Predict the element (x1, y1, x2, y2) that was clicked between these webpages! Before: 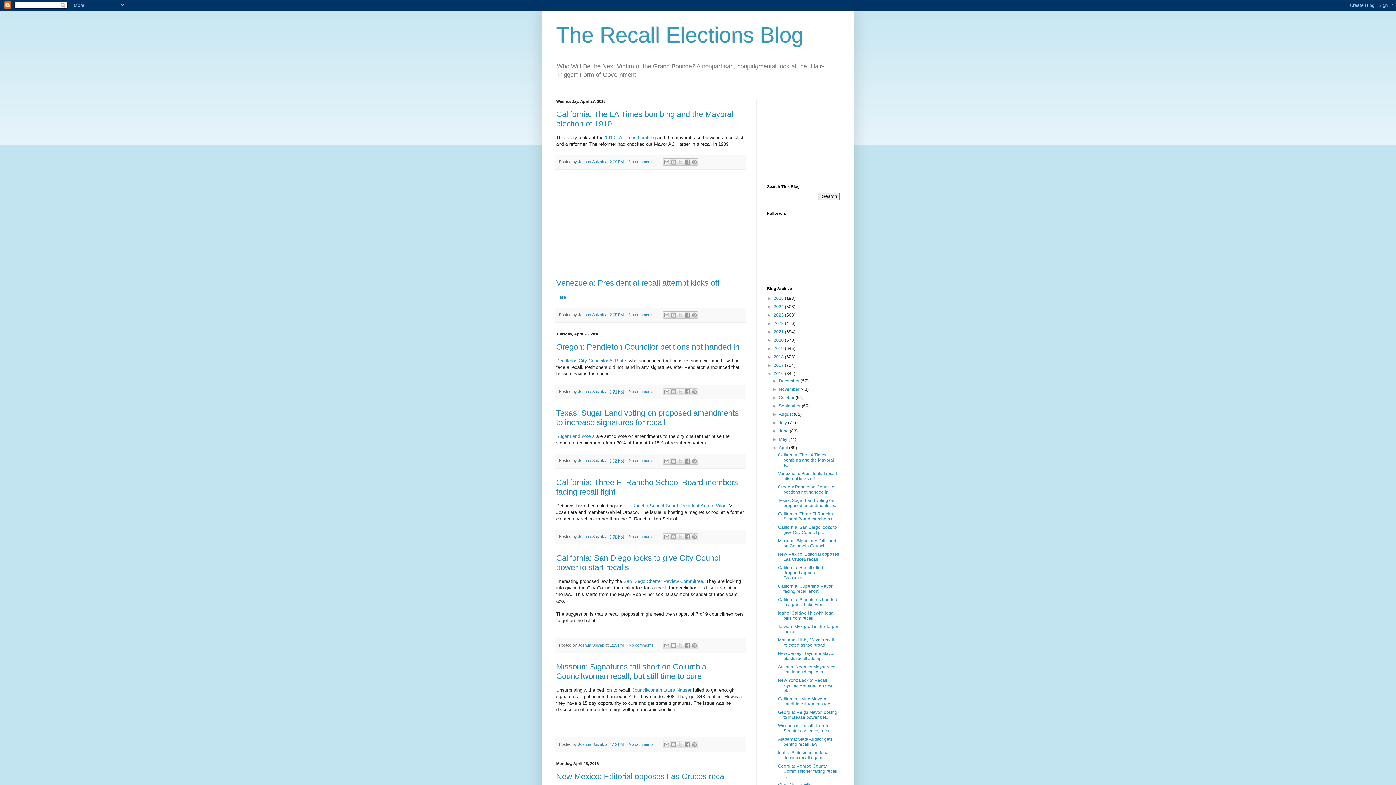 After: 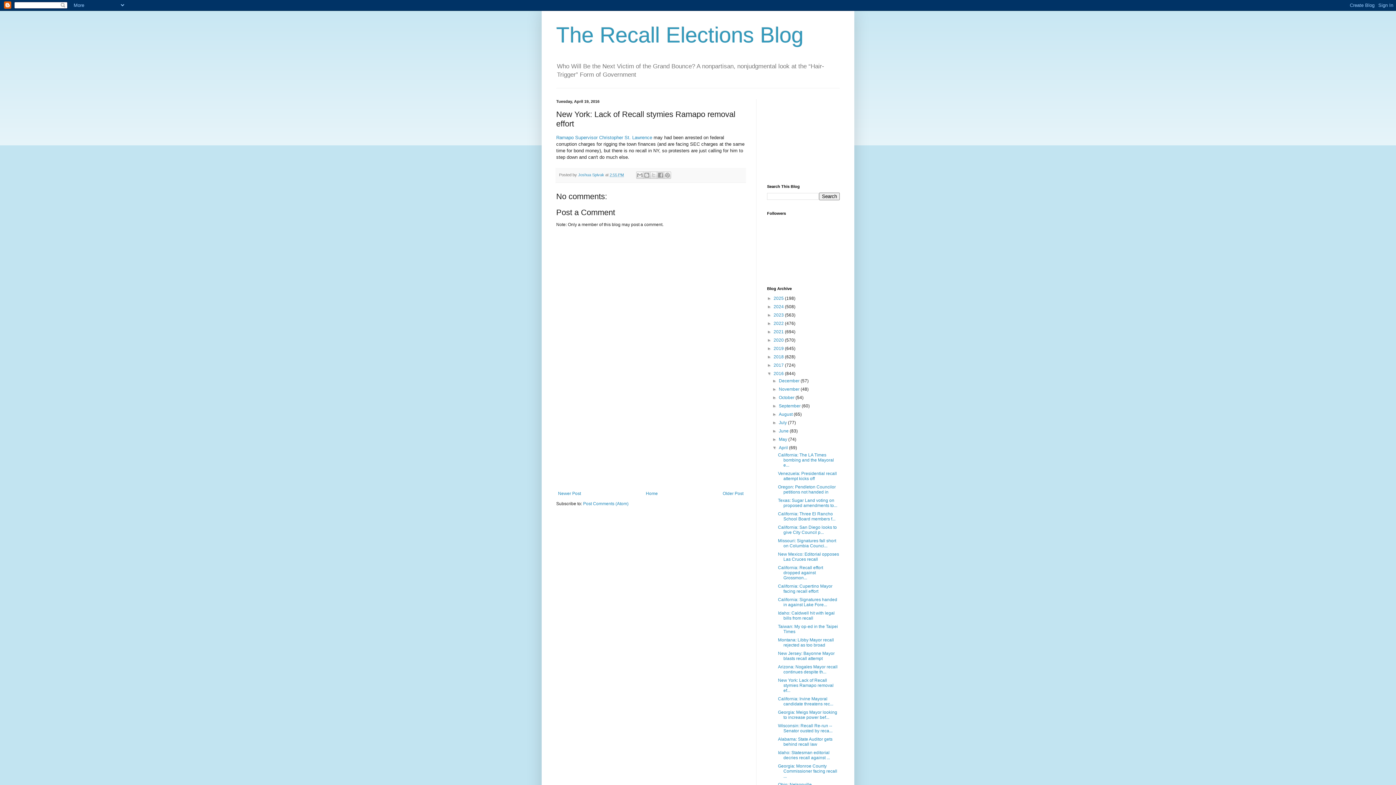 Action: bbox: (778, 678, 833, 693) label: New York: Lack of Recall stymies Ramapo removal ef...